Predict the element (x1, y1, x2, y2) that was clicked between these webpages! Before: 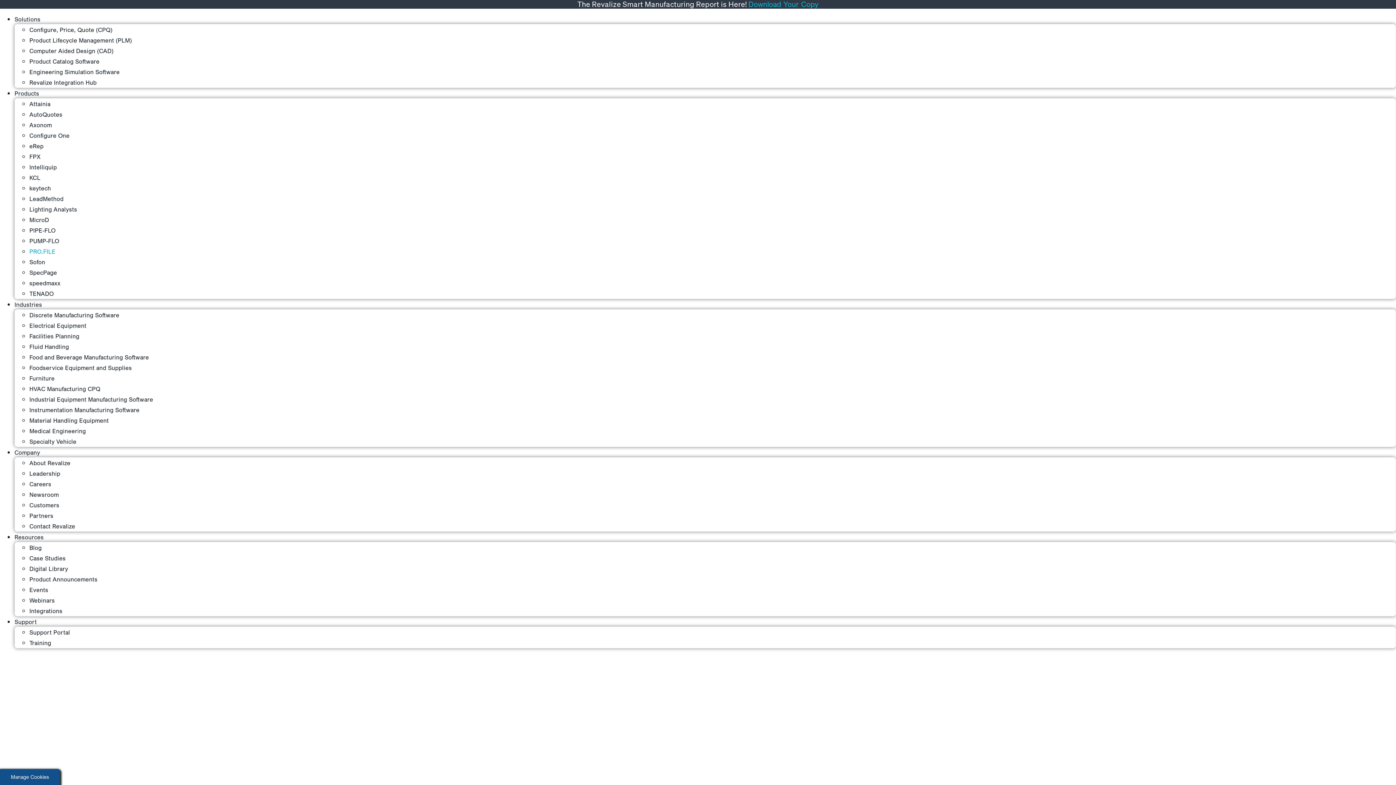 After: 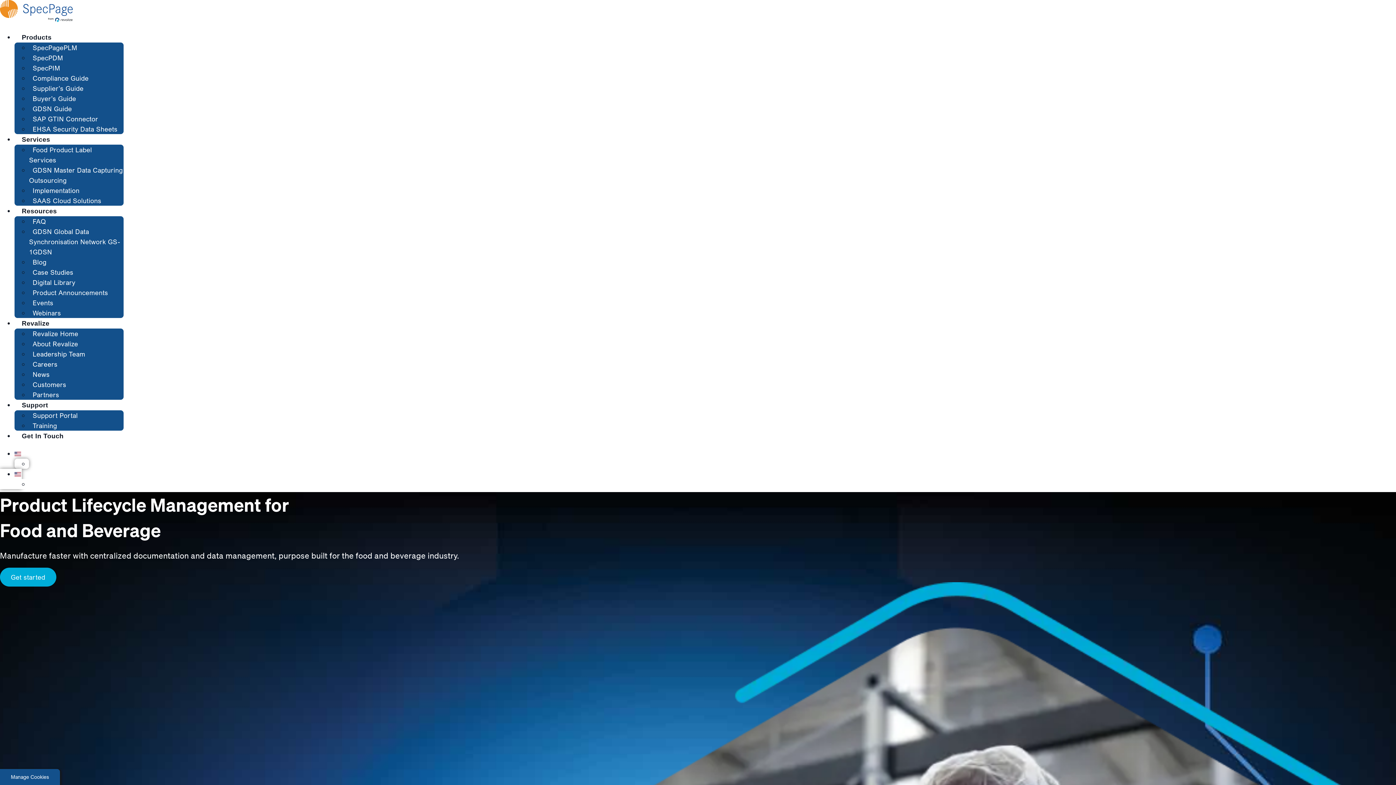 Action: label: SpecPage bbox: (29, 269, 57, 276)